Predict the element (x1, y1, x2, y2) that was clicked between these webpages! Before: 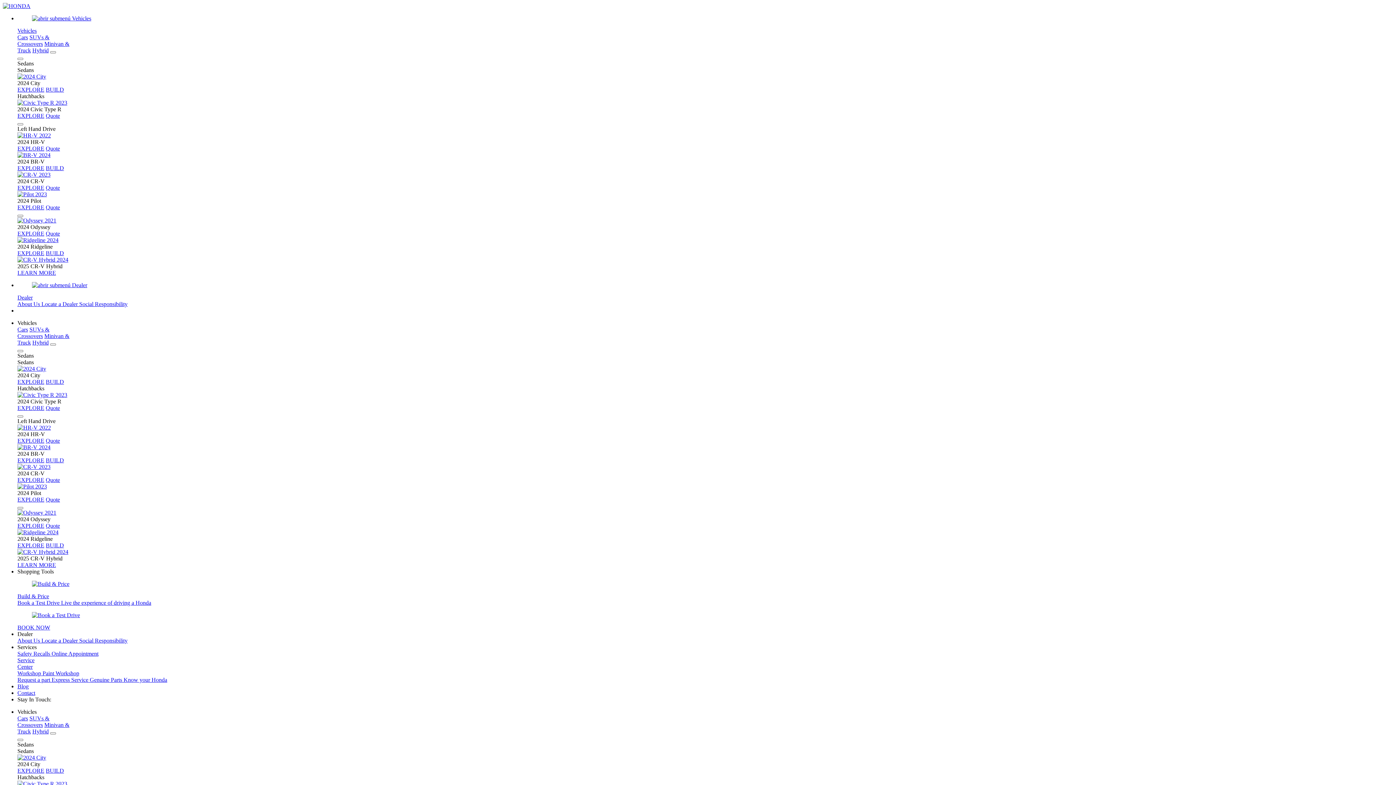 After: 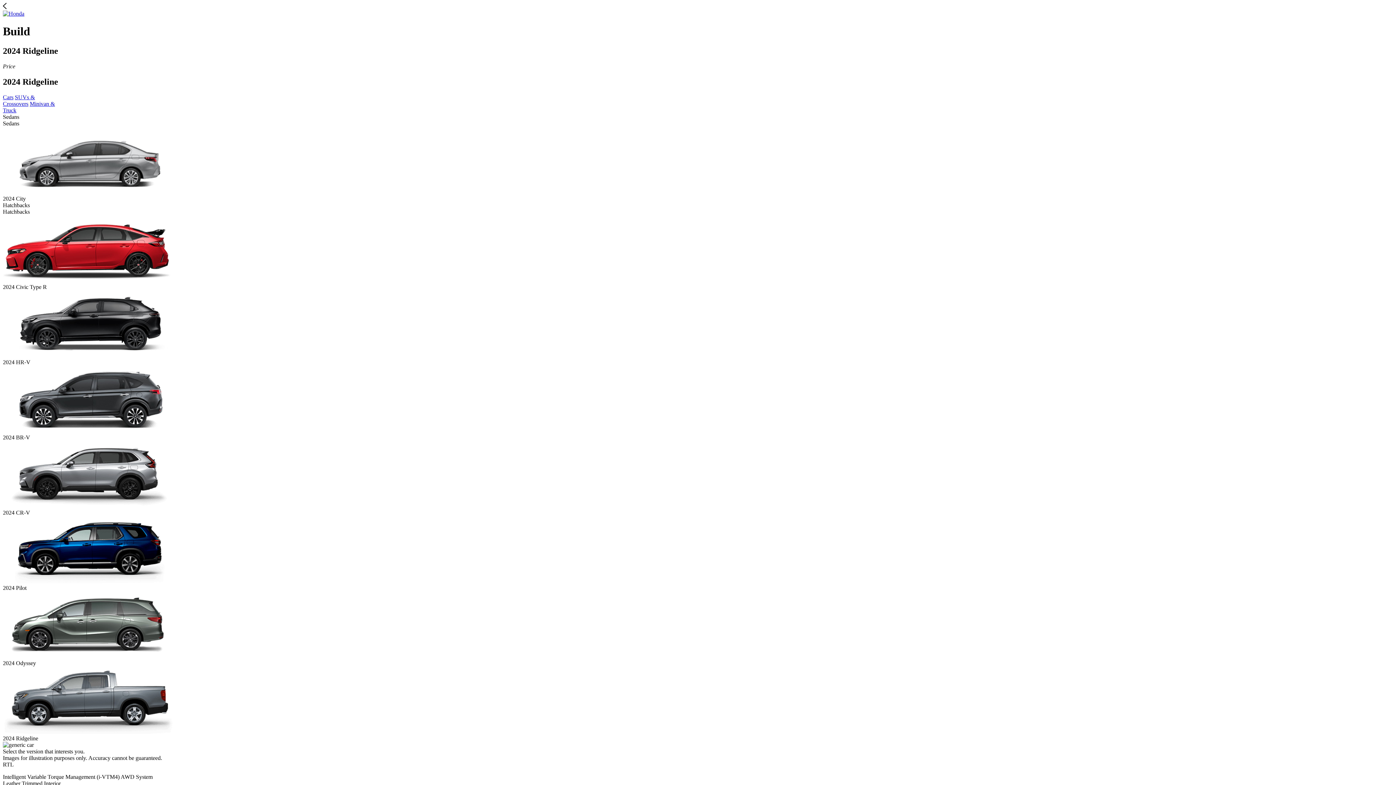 Action: bbox: (45, 542, 64, 548) label: BUILD